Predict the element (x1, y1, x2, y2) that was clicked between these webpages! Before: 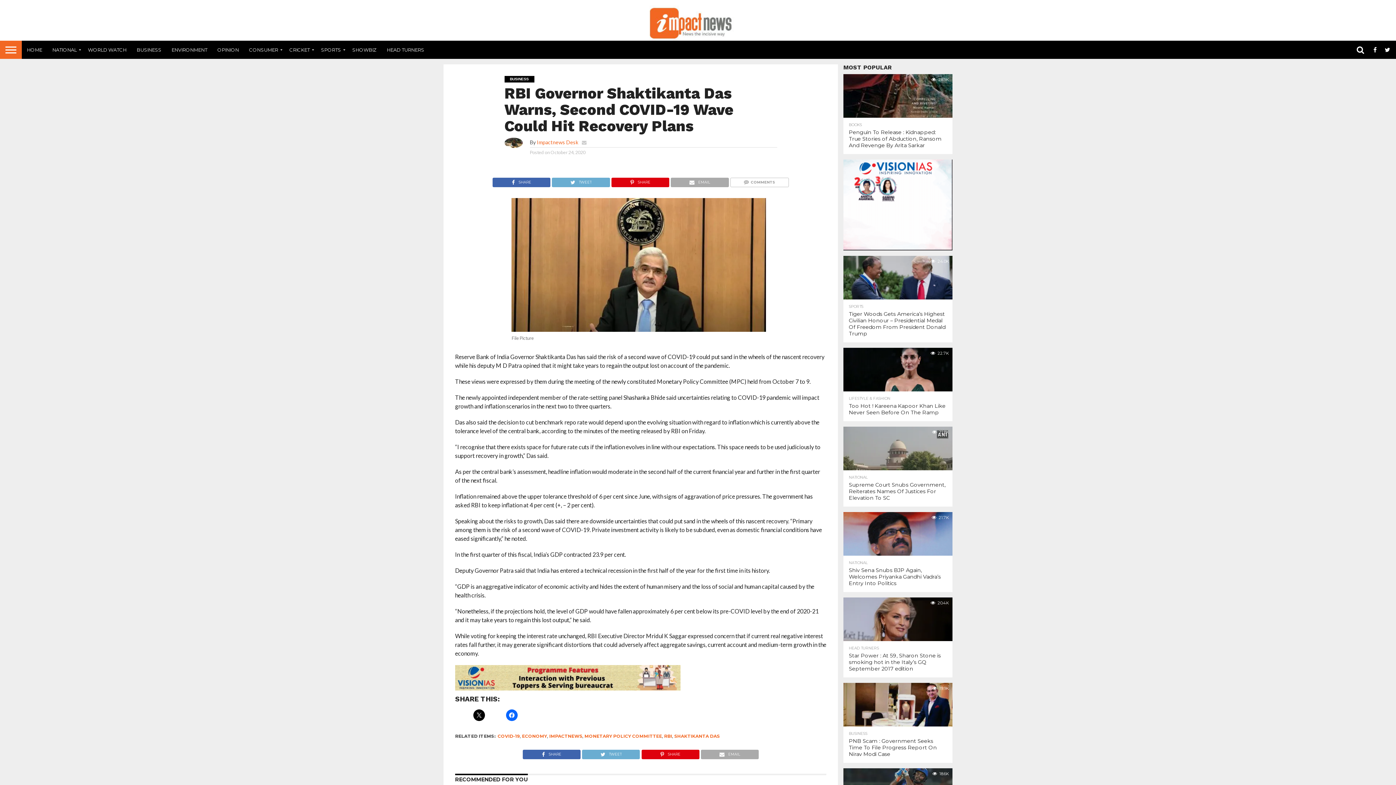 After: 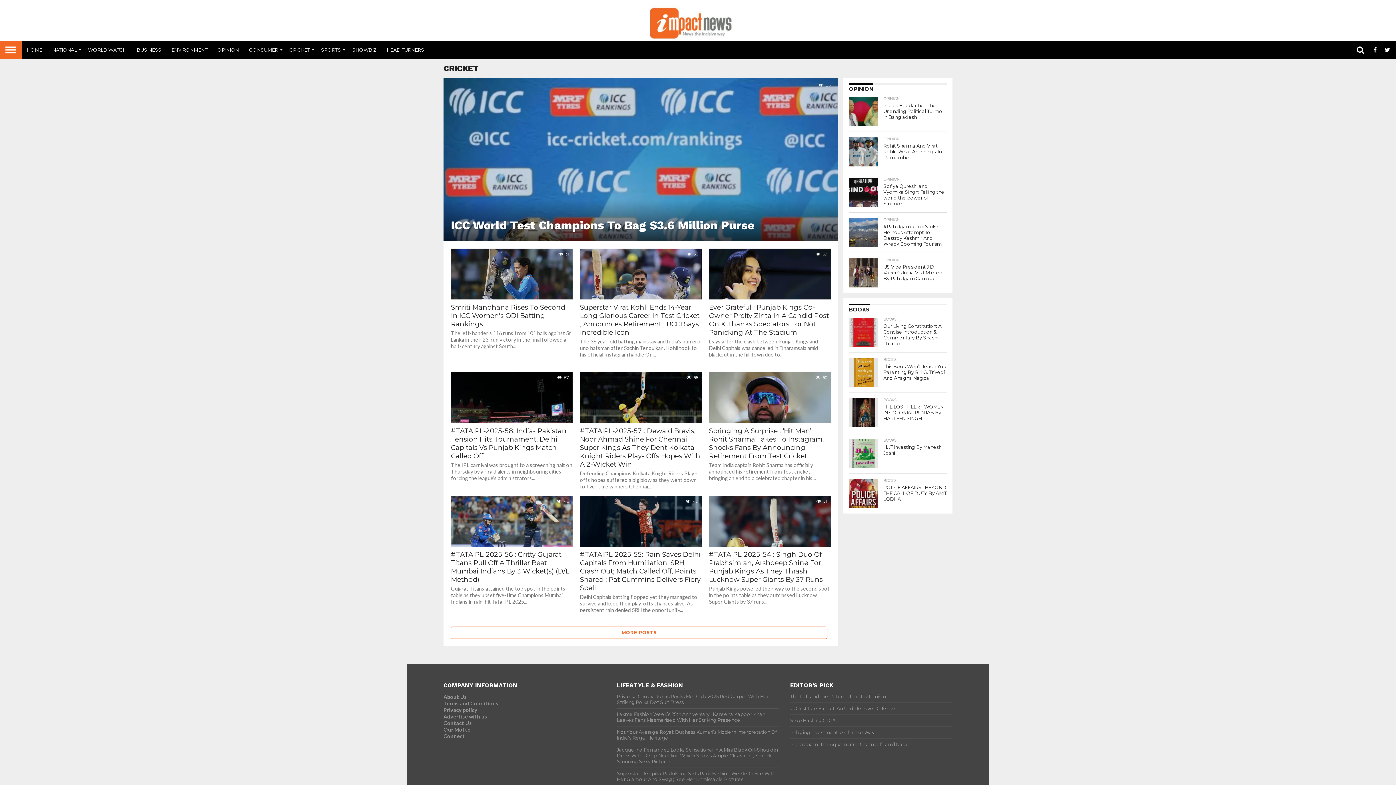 Action: bbox: (284, 40, 316, 58) label: CRICKET